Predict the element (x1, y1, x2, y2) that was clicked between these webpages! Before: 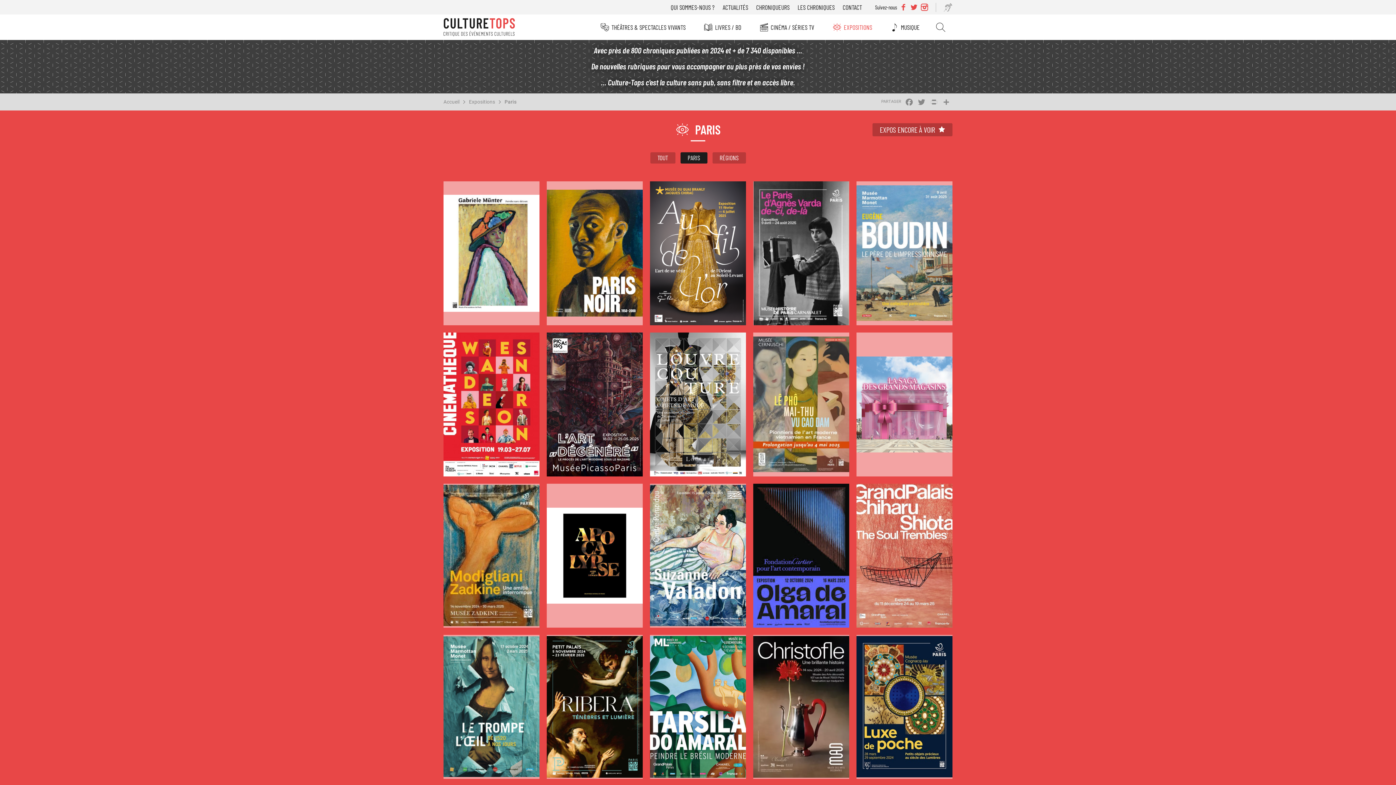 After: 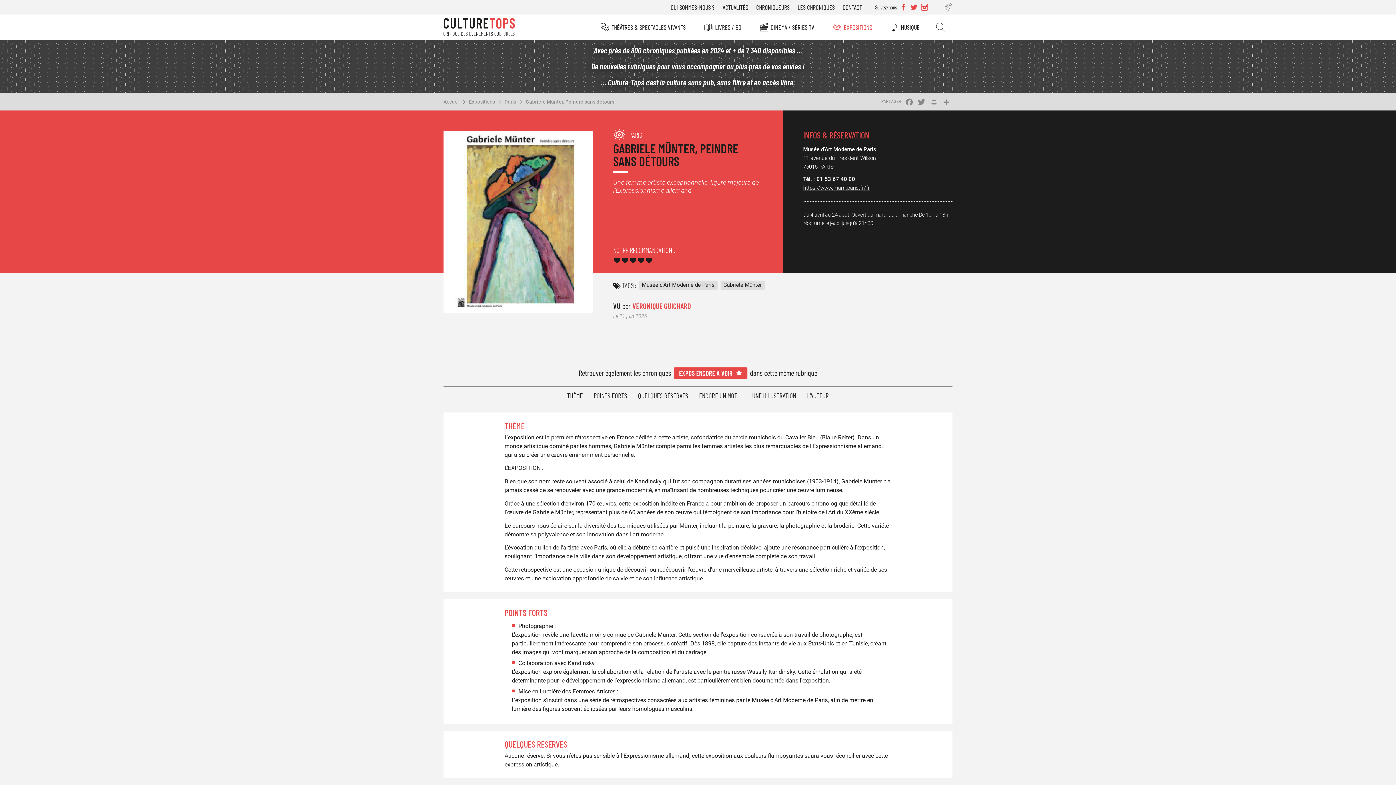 Action: bbox: (443, 181, 539, 325) label: Gabriele Münter, Peindre sans détours